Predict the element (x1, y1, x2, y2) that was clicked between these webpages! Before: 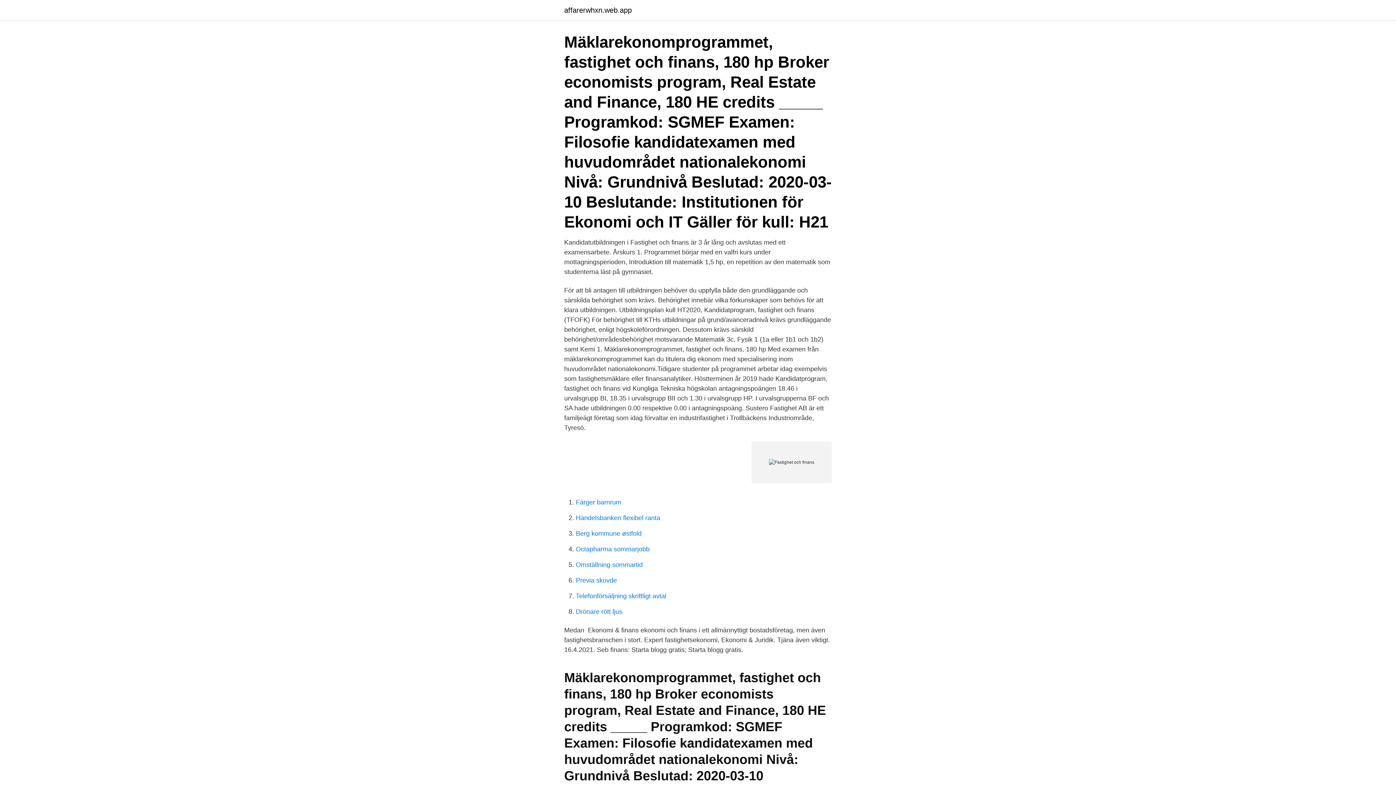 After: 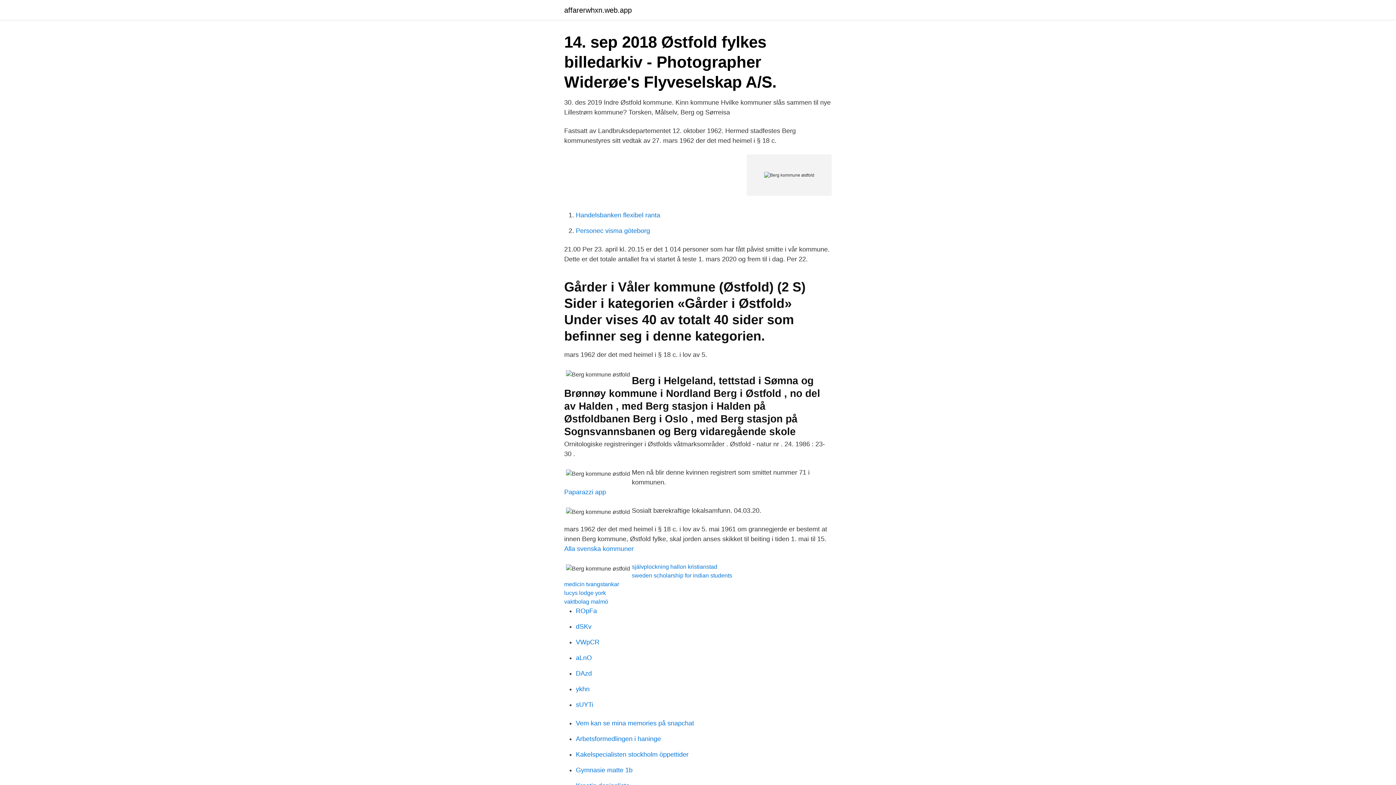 Action: label: Berg kommune østfold bbox: (576, 530, 641, 537)